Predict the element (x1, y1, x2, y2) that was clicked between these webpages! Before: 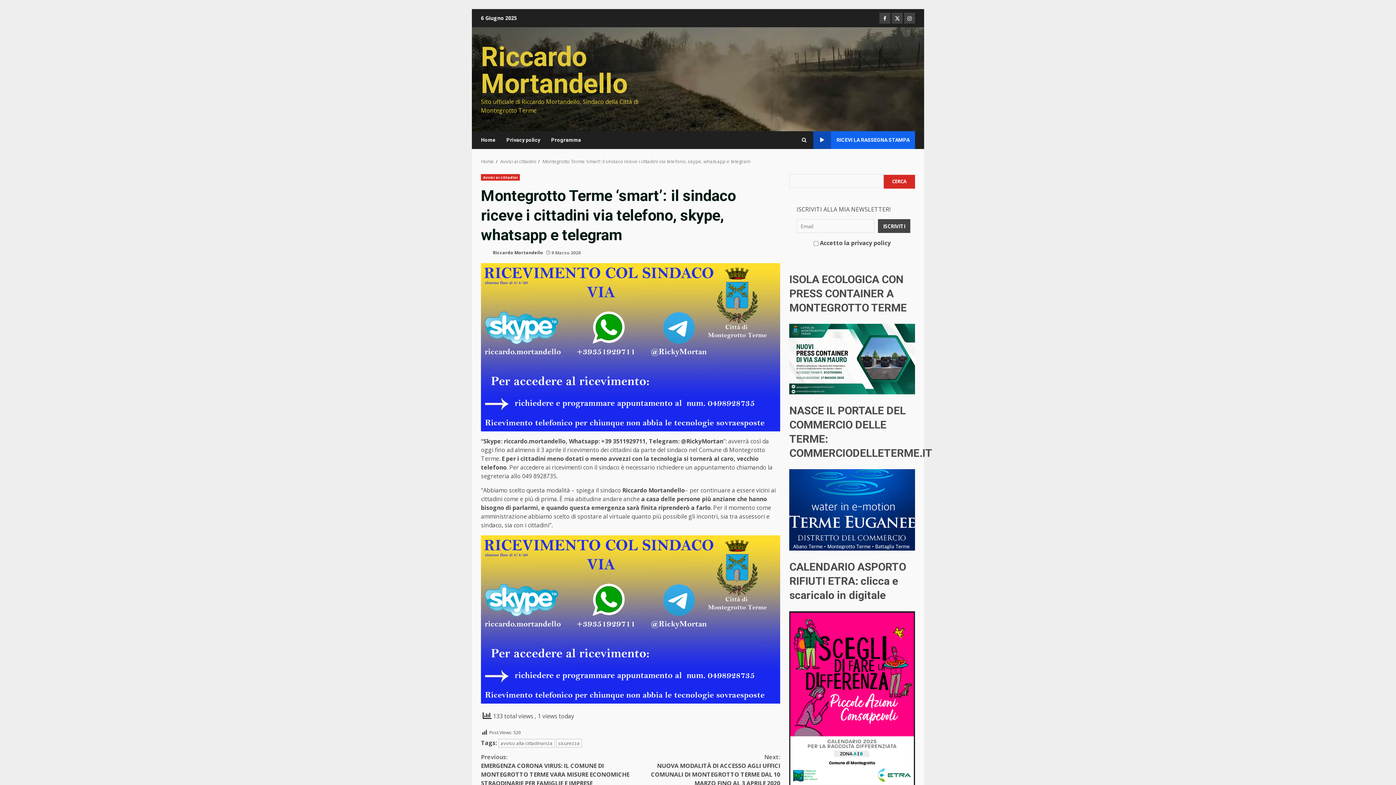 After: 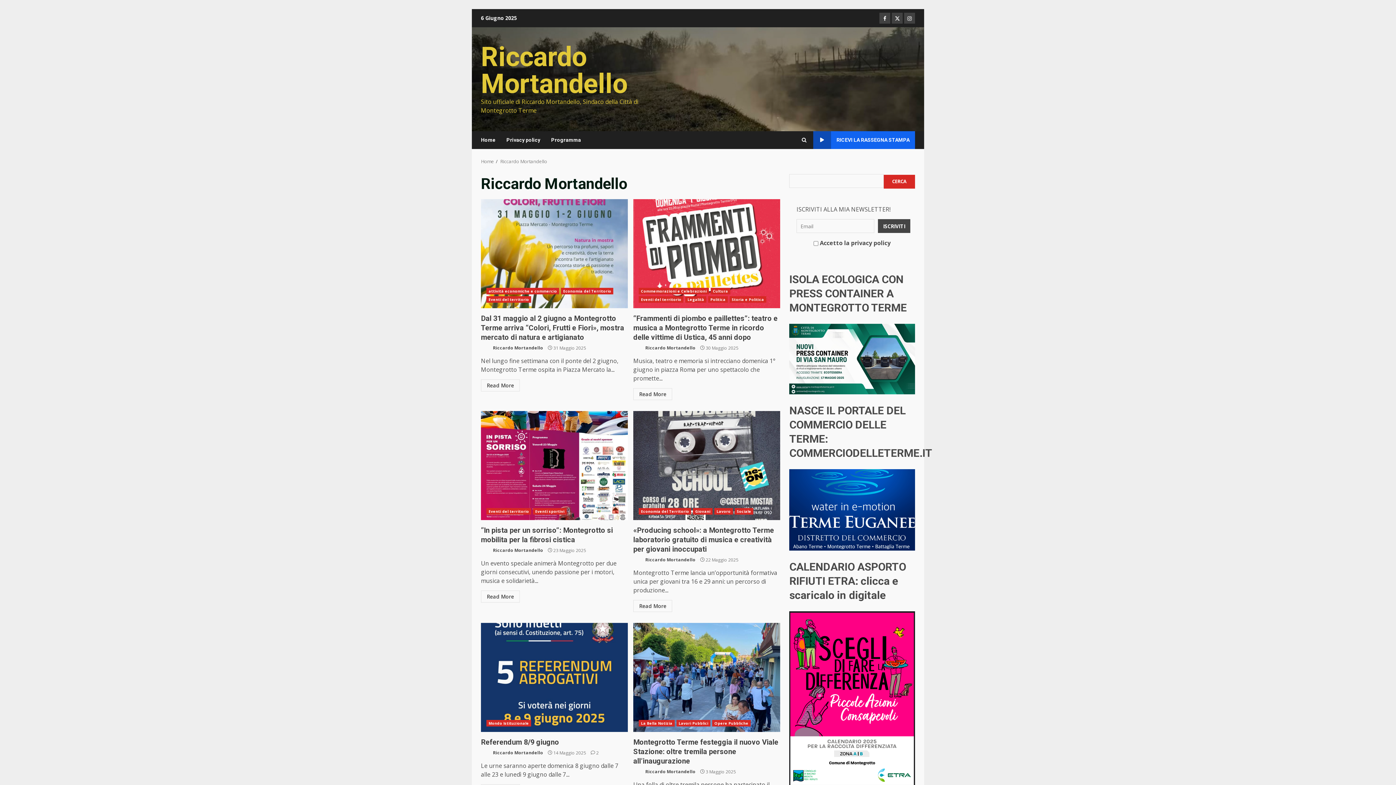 Action: label:  Riccardo Mortandello bbox: (481, 248, 543, 257)